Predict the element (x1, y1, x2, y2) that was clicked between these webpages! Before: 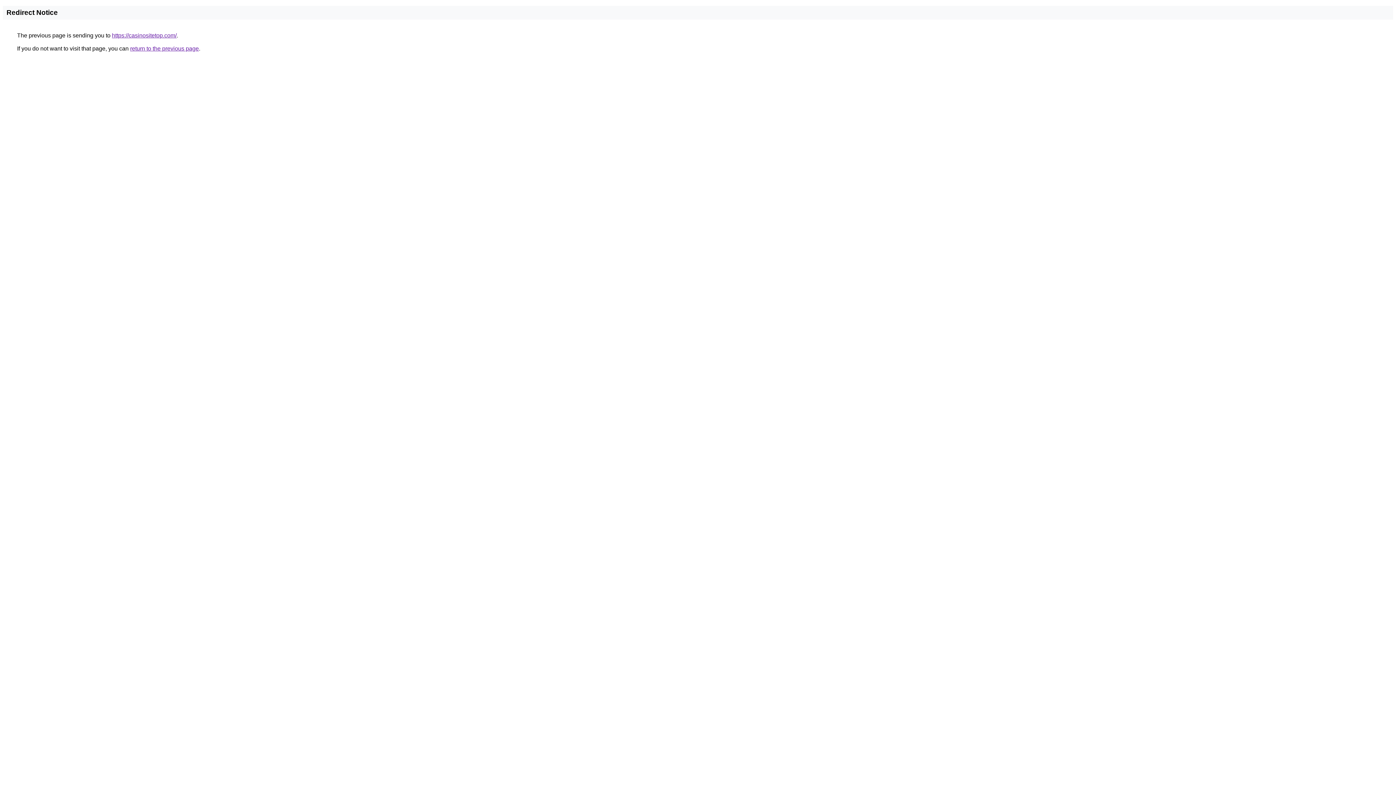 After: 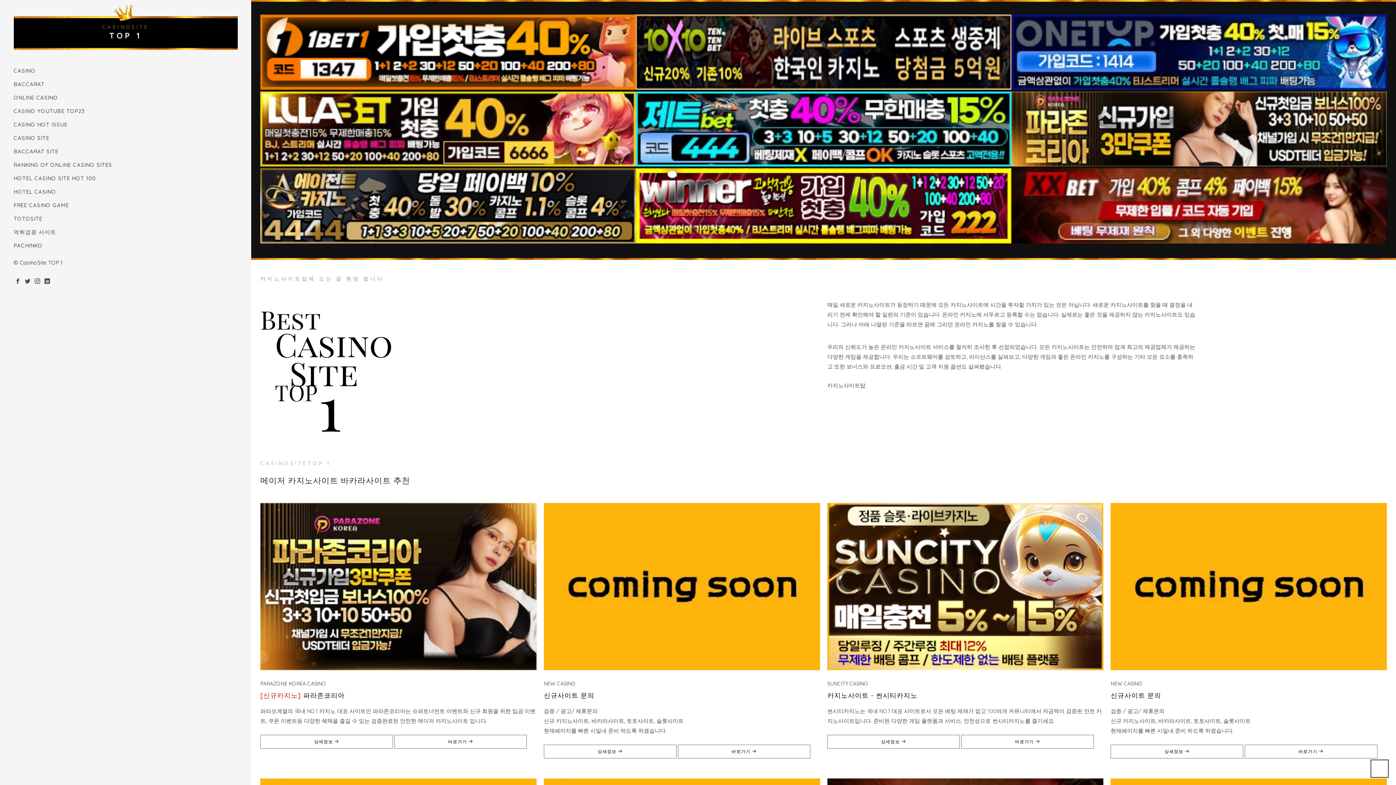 Action: label: https://casinositetop.com/ bbox: (112, 32, 176, 38)